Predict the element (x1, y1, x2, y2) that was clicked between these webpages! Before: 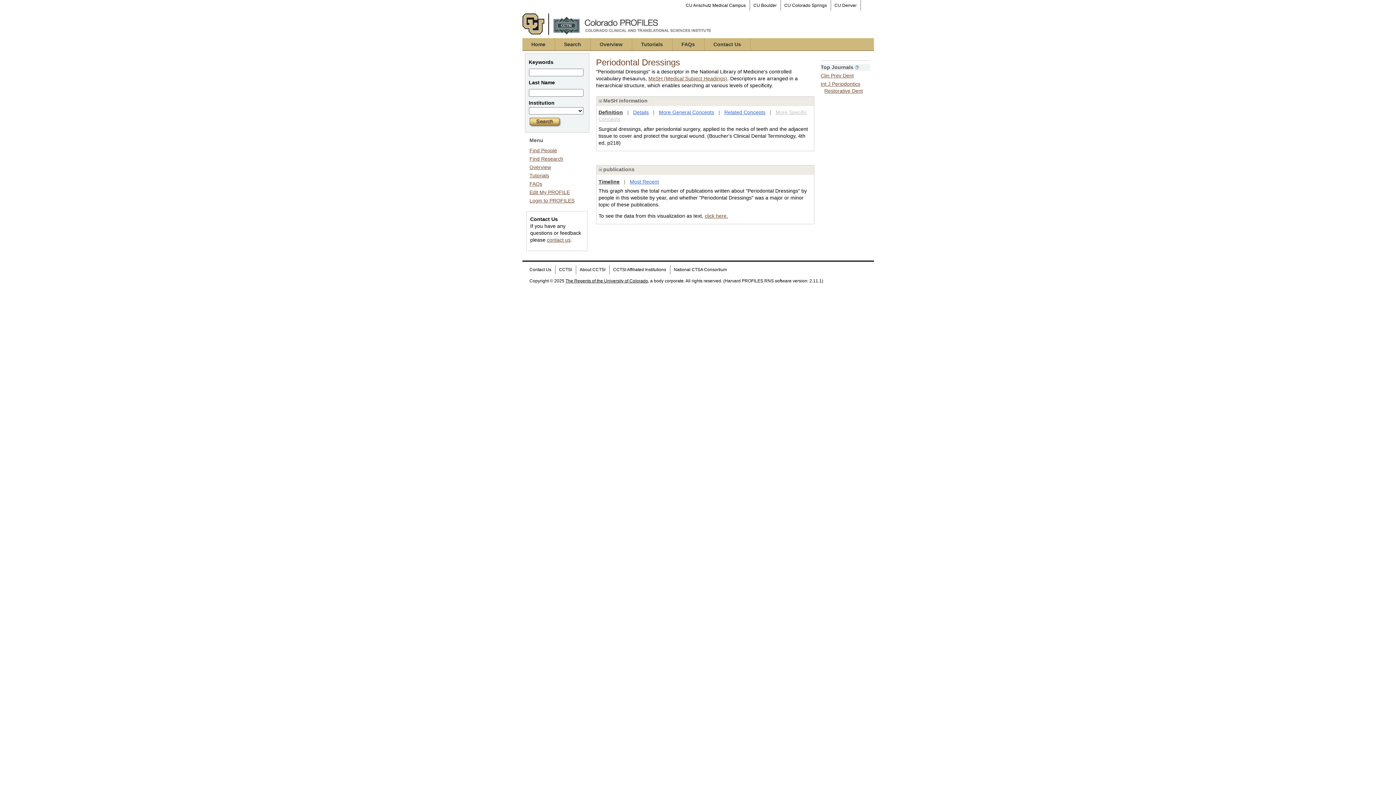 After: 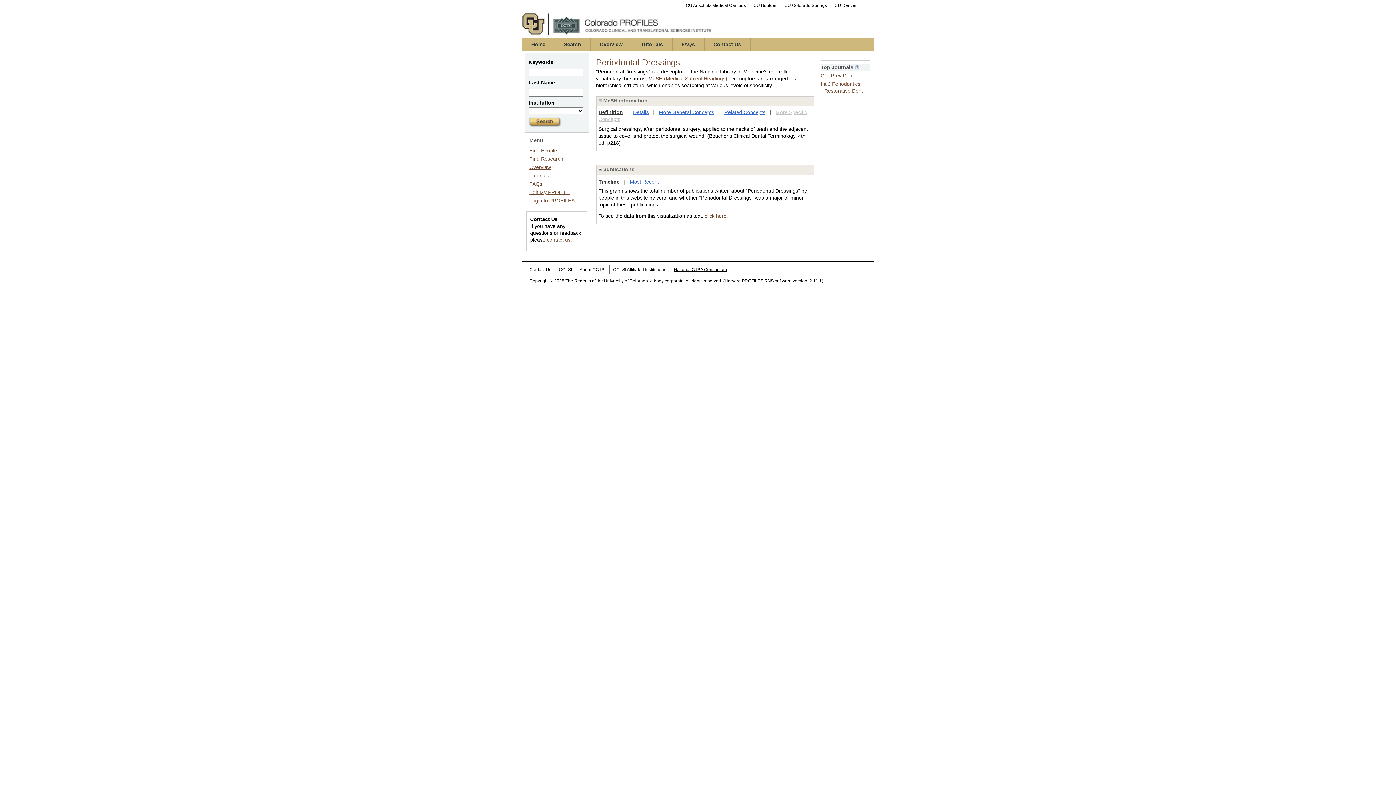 Action: label: National CTSA Consortium bbox: (670, 265, 730, 274)